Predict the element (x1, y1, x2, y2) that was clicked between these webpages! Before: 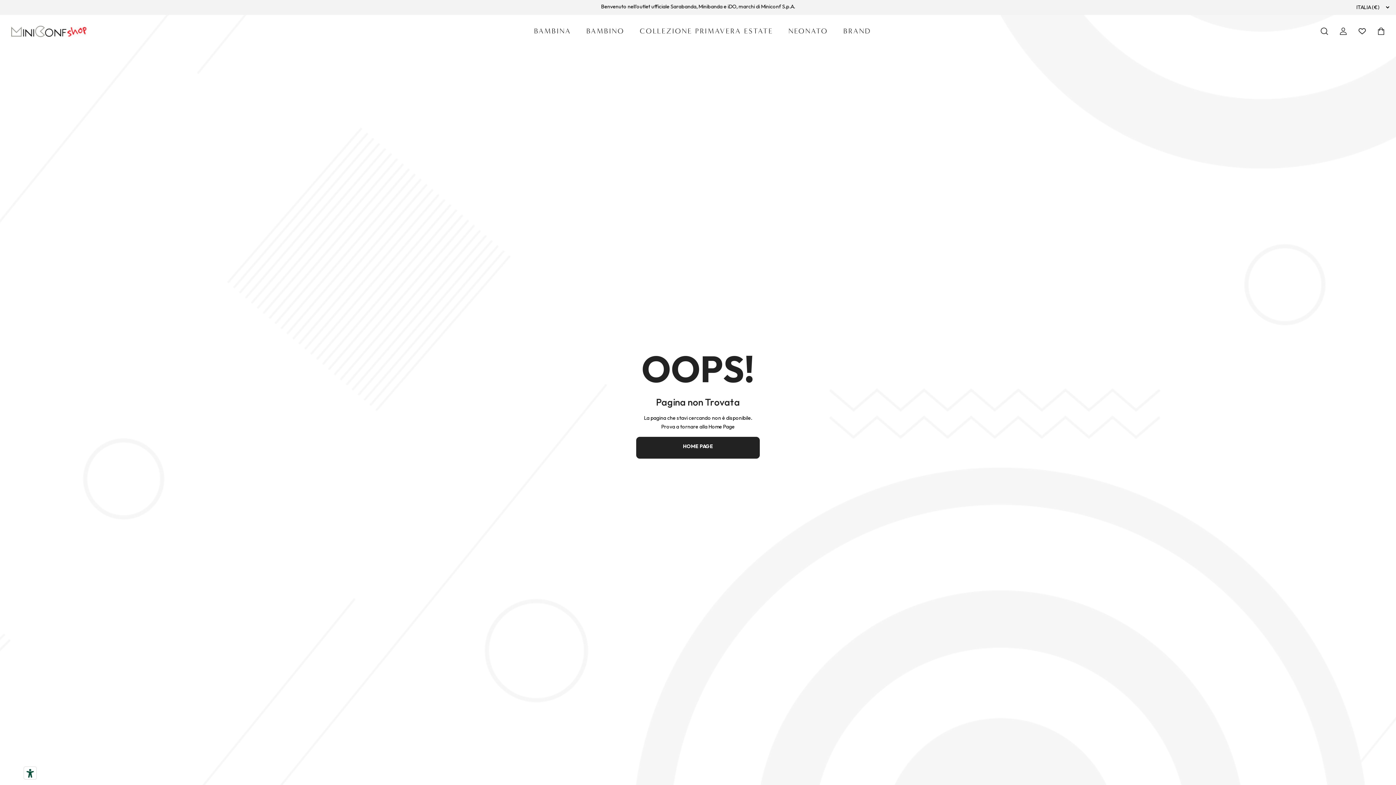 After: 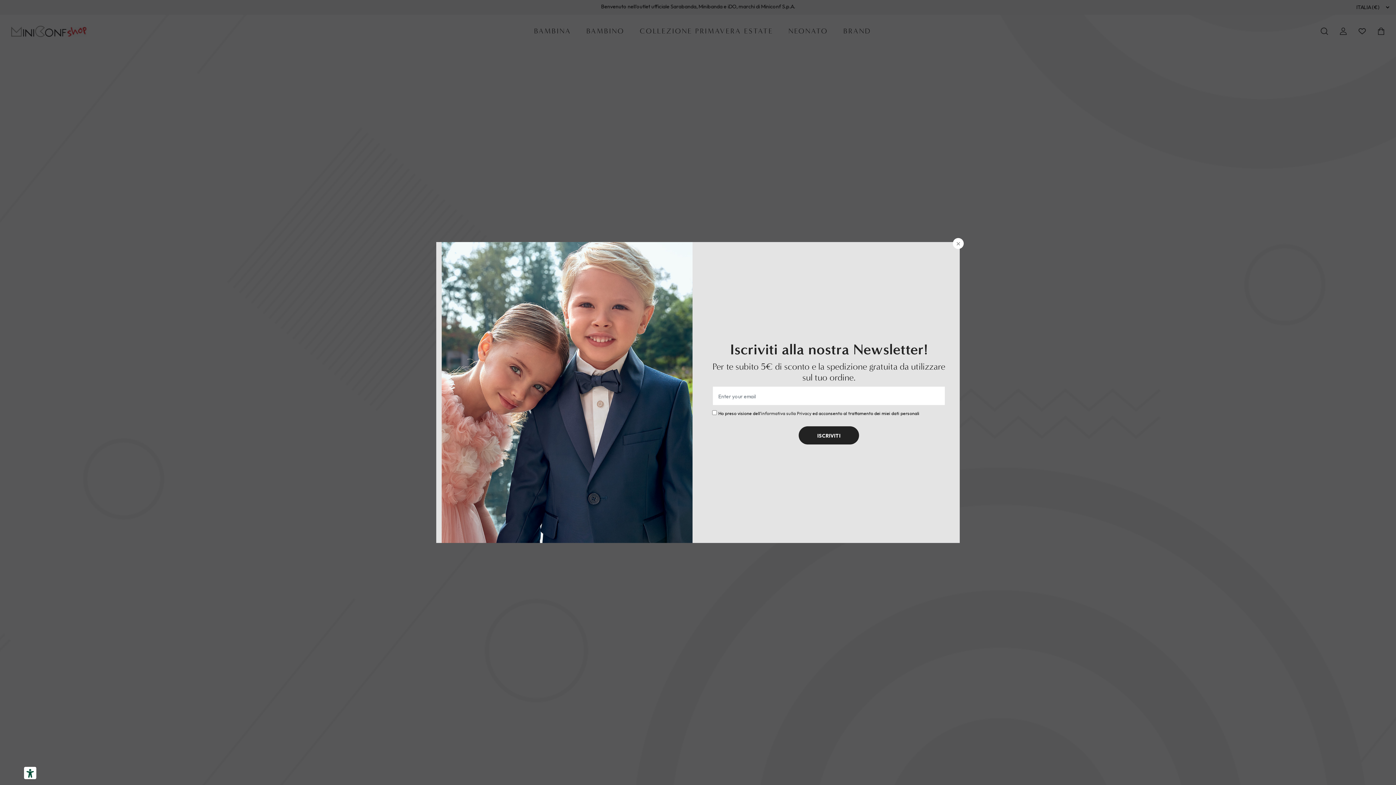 Action: label: BRAND bbox: (837, 26, 877, 36)